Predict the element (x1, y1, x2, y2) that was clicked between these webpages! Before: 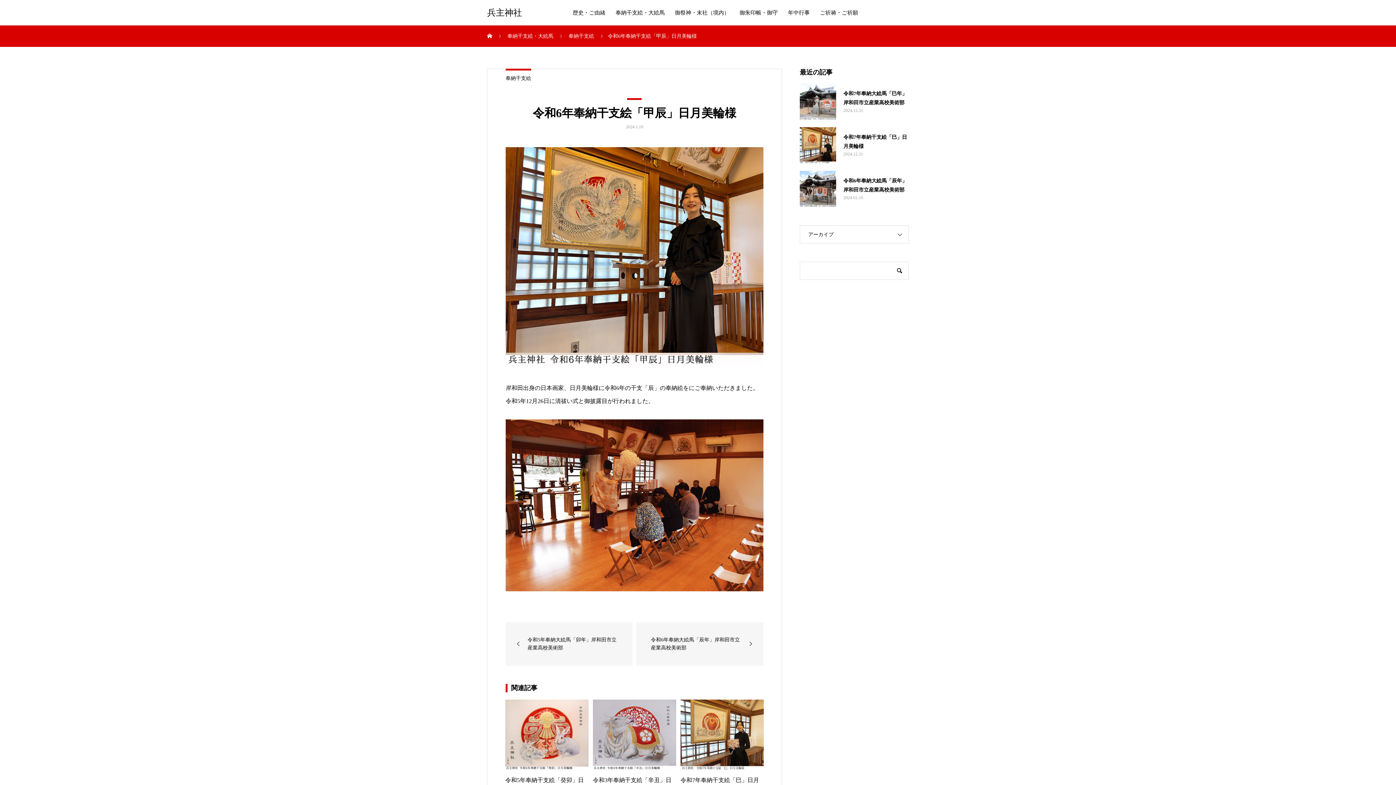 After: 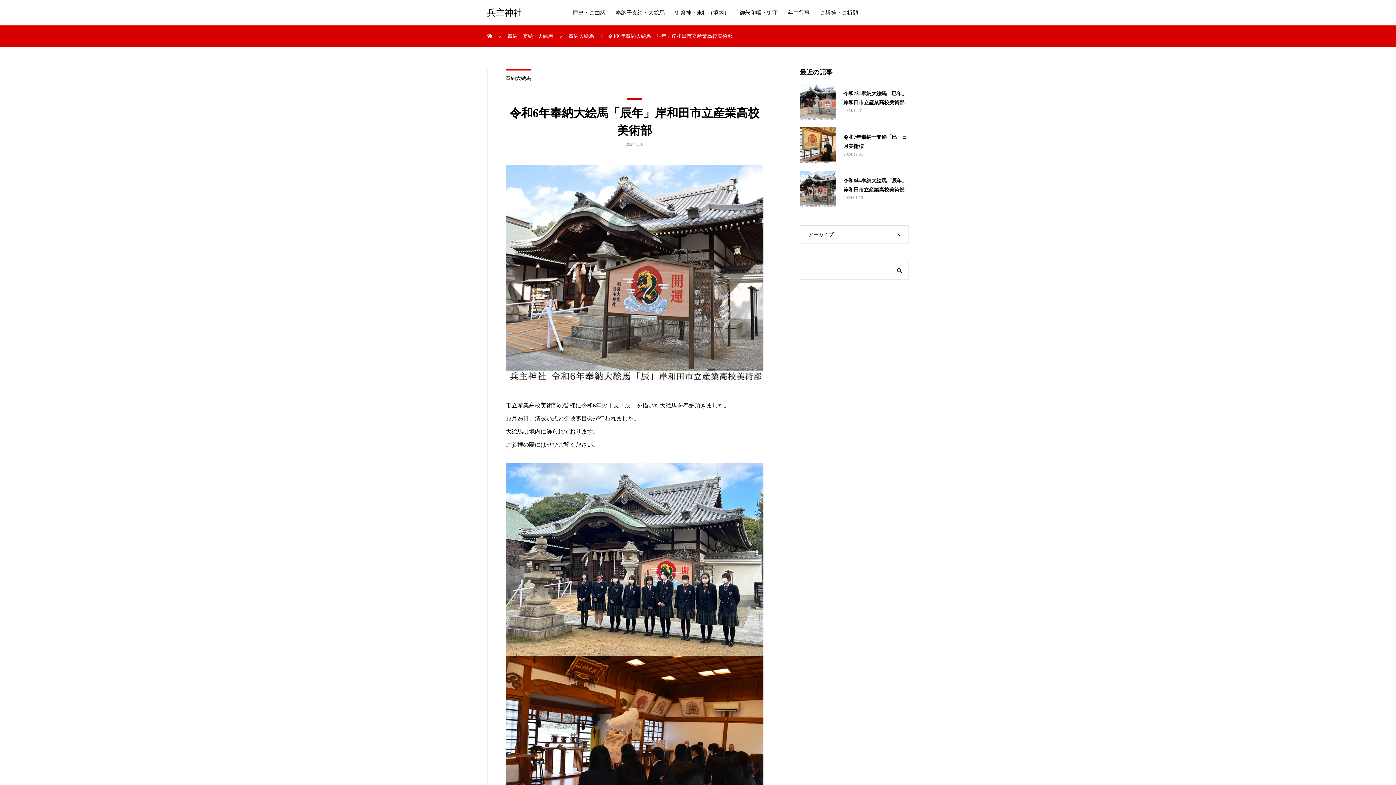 Action: bbox: (636, 622, 763, 666) label: 令和6年奉納大絵馬「辰年」岸和田市立産業高校美術部